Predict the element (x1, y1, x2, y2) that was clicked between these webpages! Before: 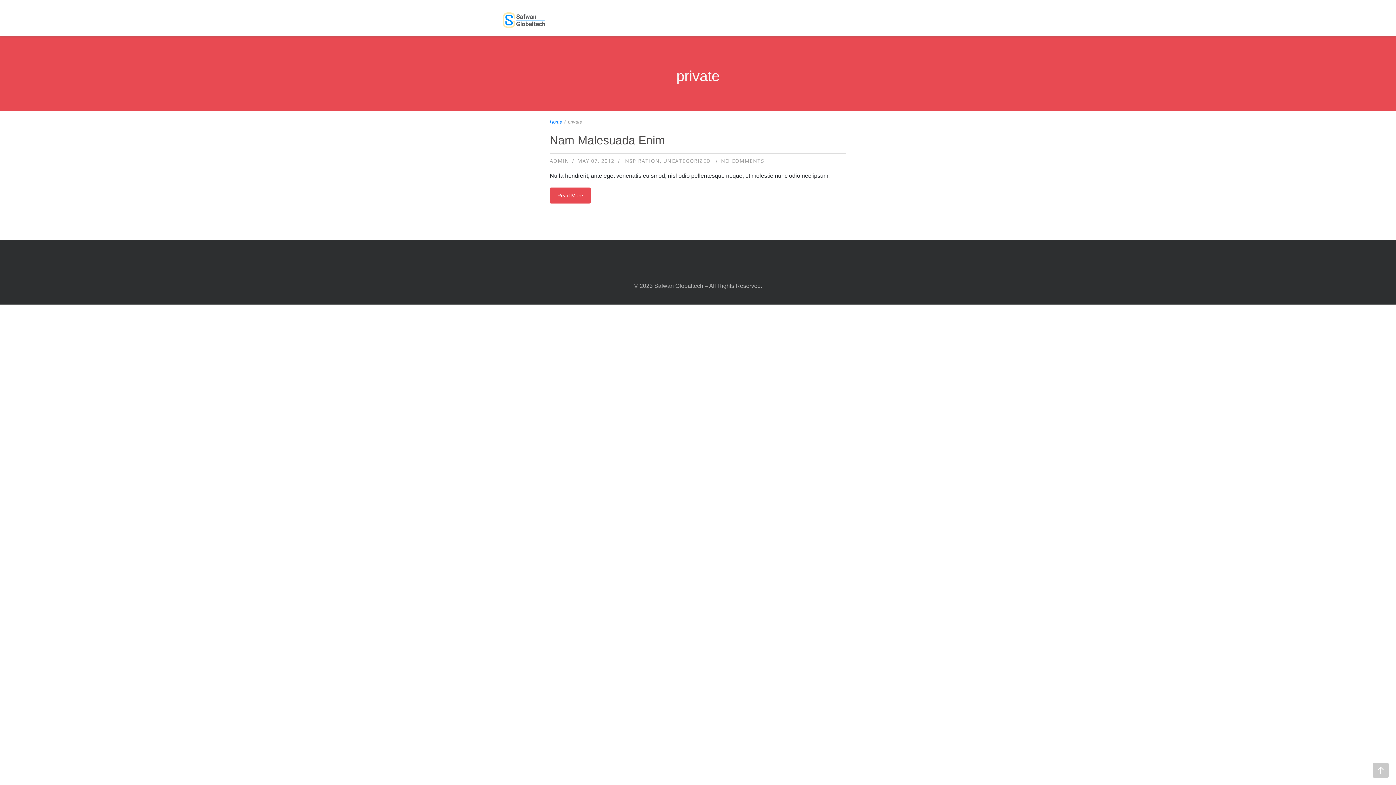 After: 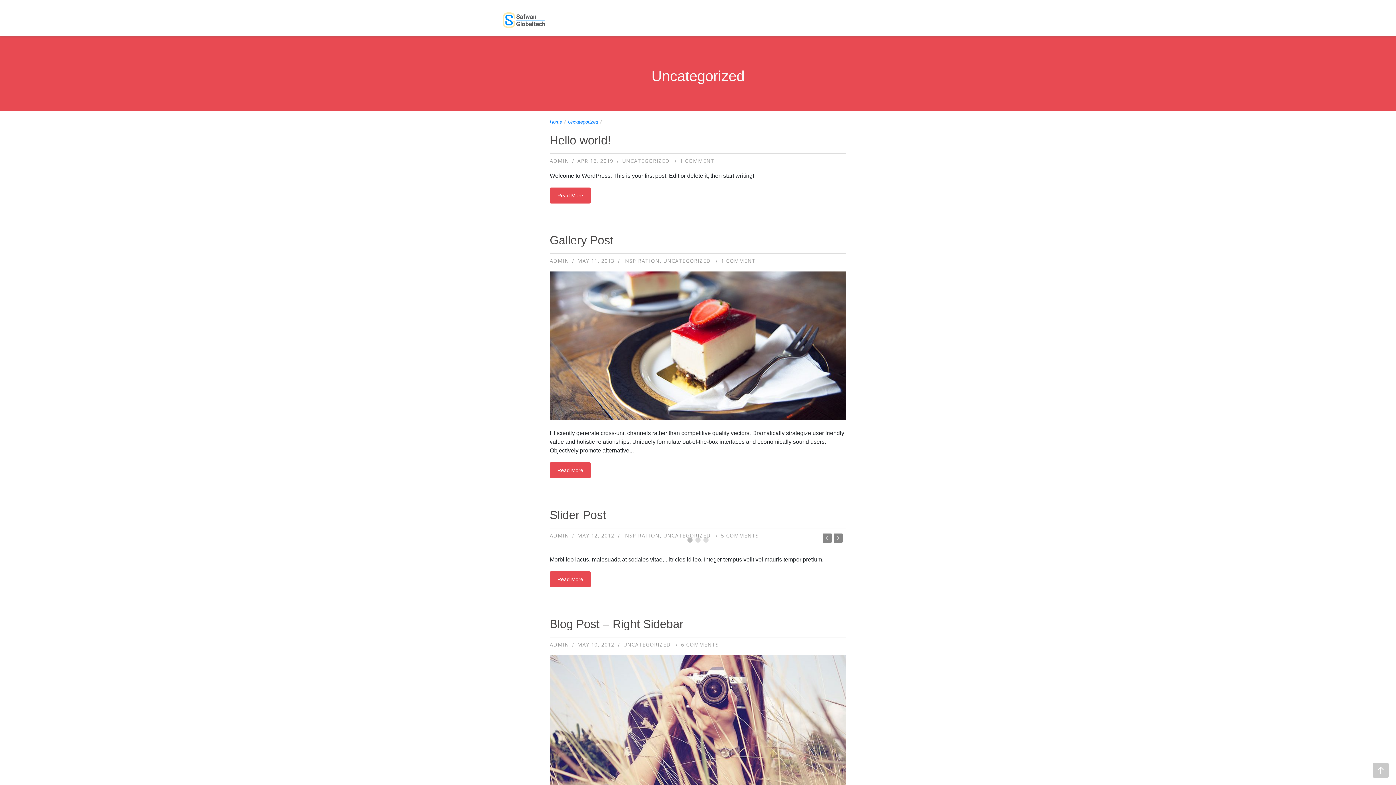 Action: bbox: (663, 157, 710, 164) label: UNCATEGORIZED